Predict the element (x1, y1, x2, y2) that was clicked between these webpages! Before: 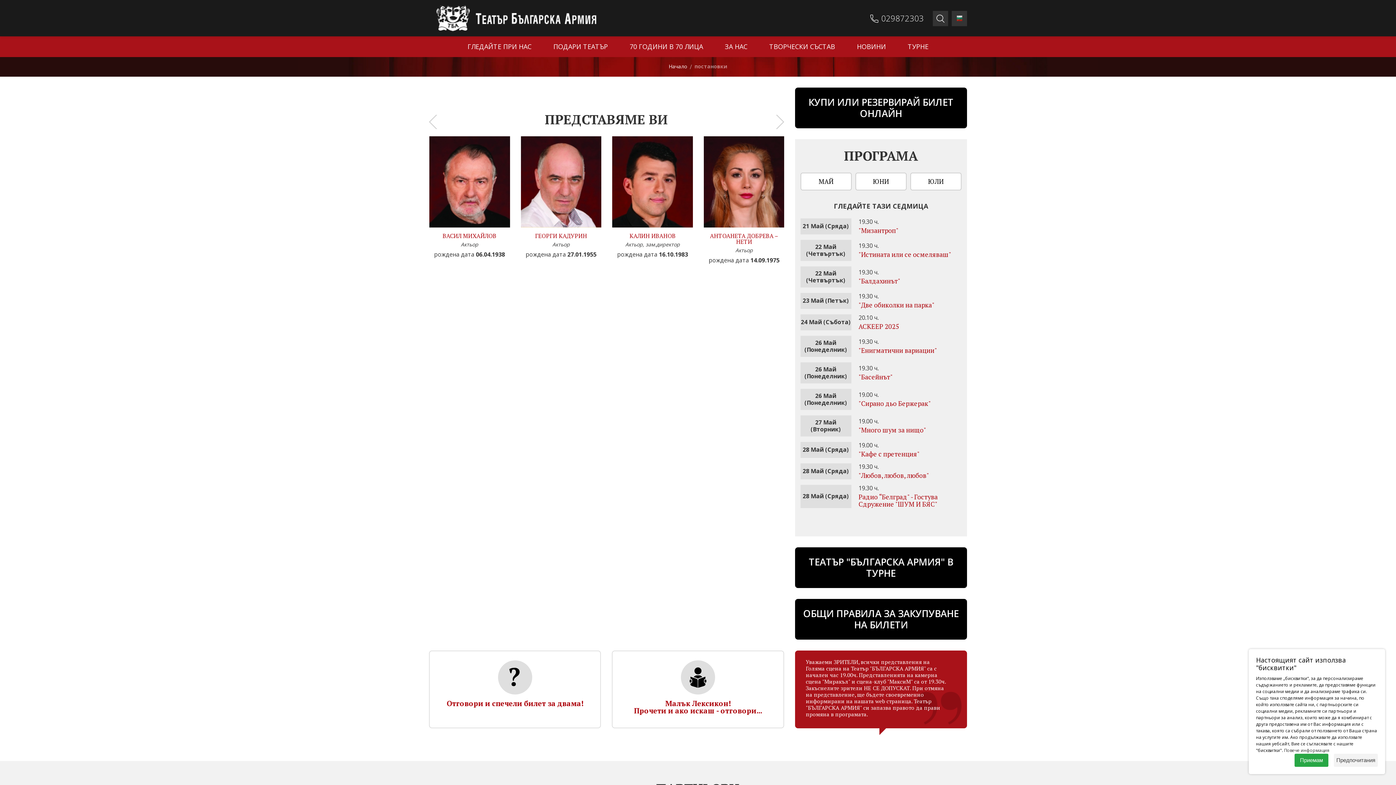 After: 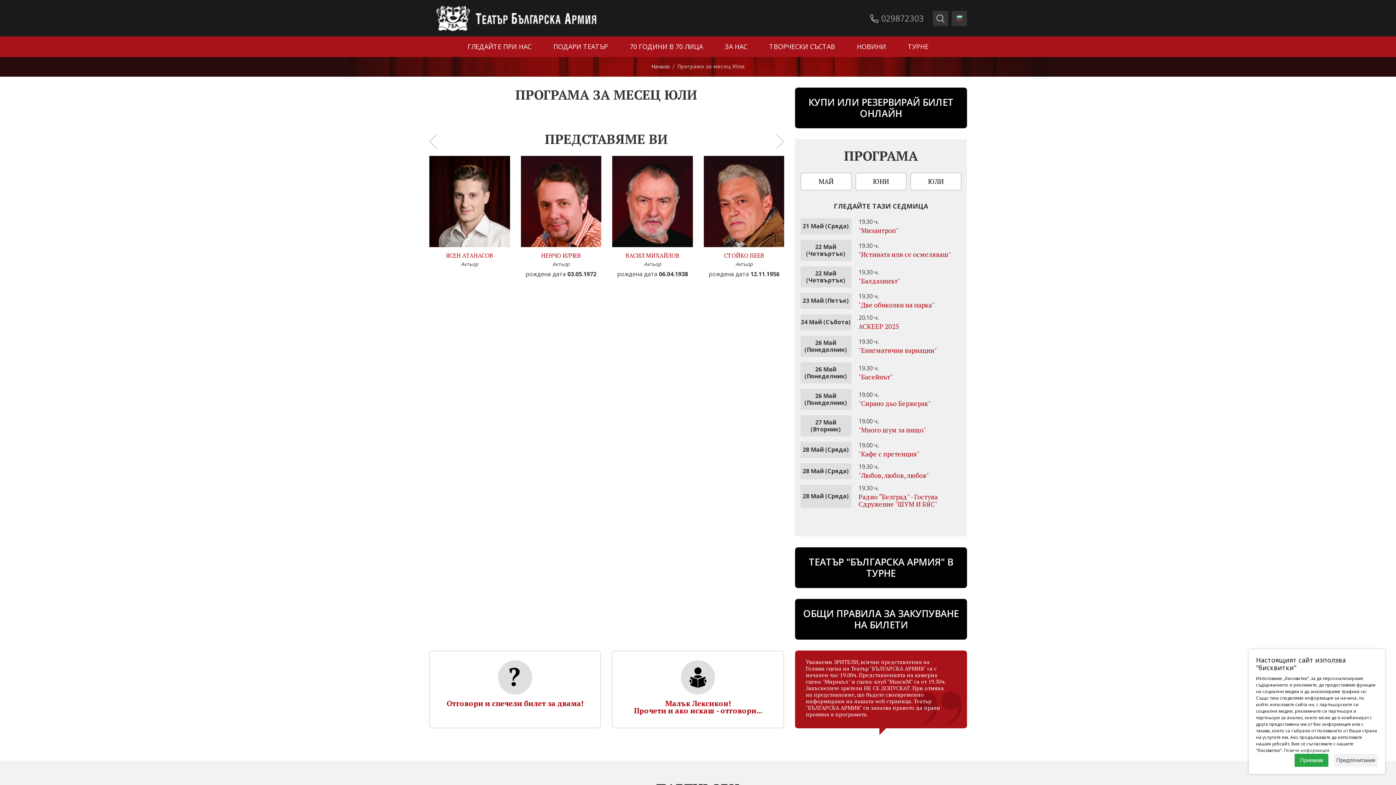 Action: label: ЮЛИ bbox: (910, 172, 961, 190)